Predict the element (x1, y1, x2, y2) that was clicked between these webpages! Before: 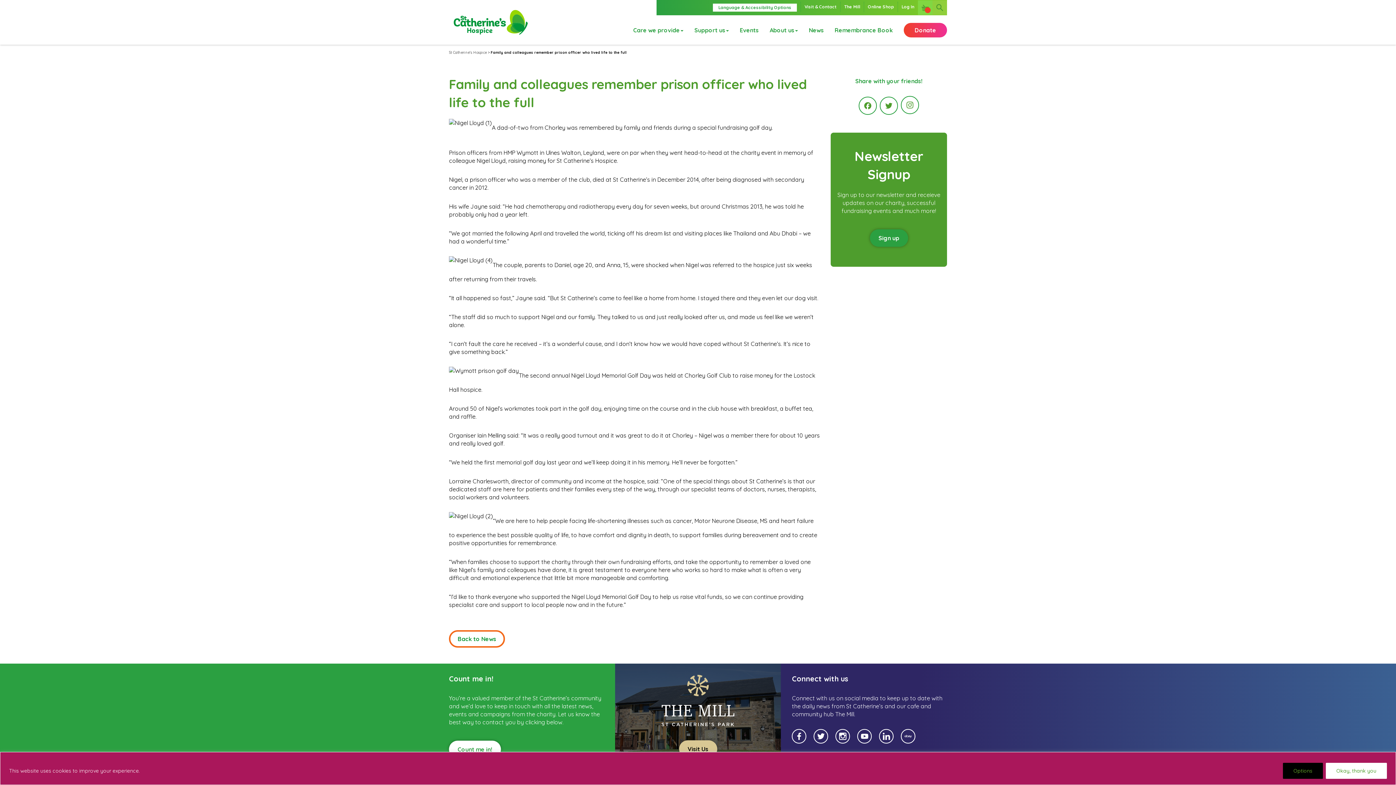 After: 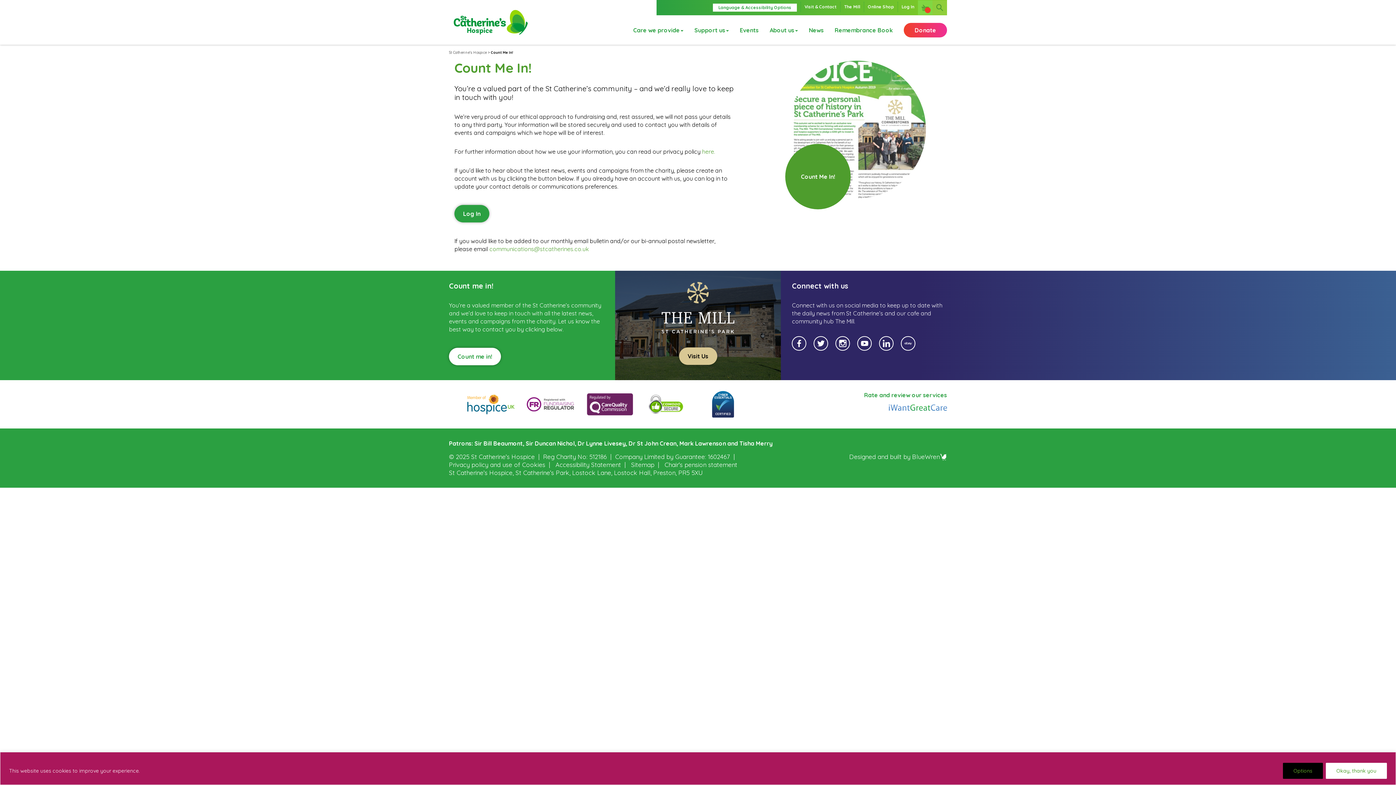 Action: label: Count me in! bbox: (449, 741, 501, 758)